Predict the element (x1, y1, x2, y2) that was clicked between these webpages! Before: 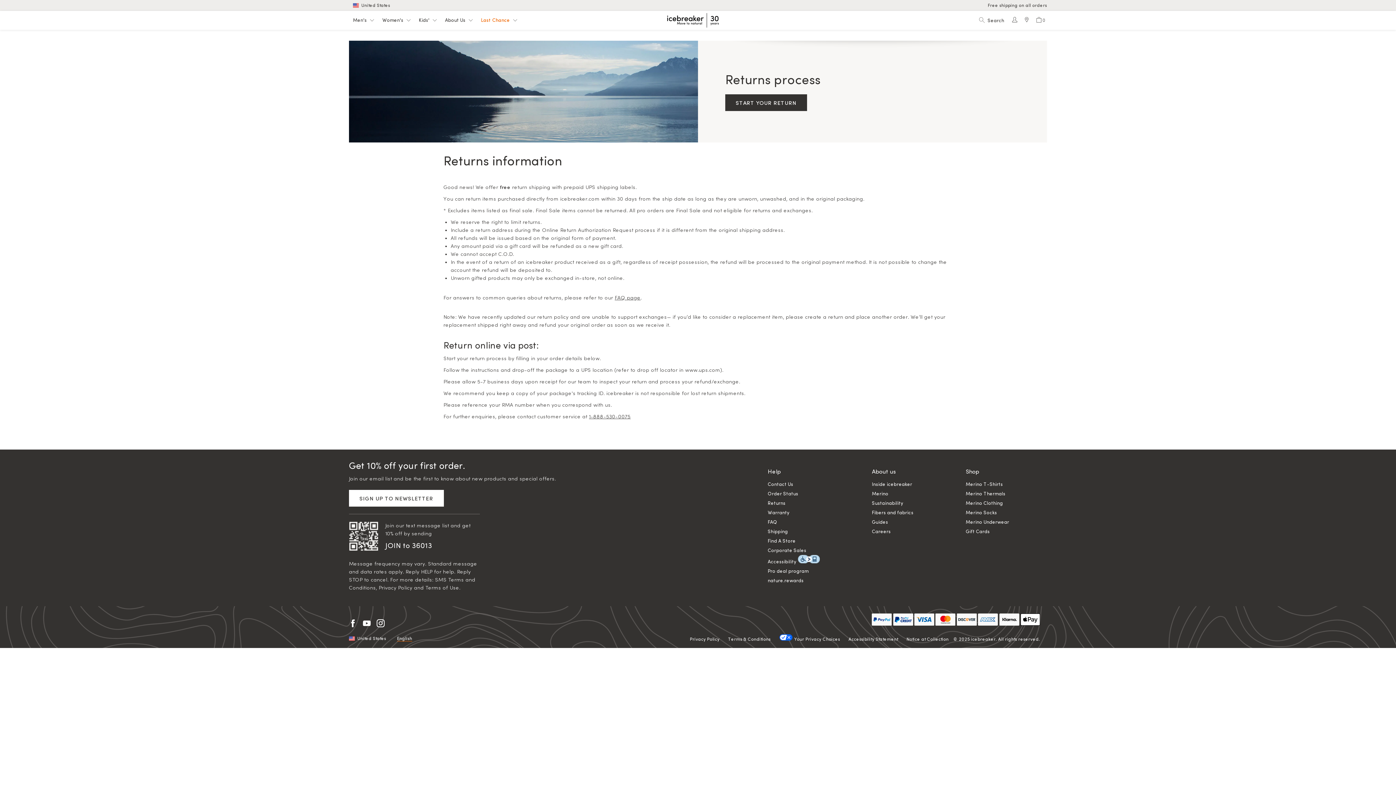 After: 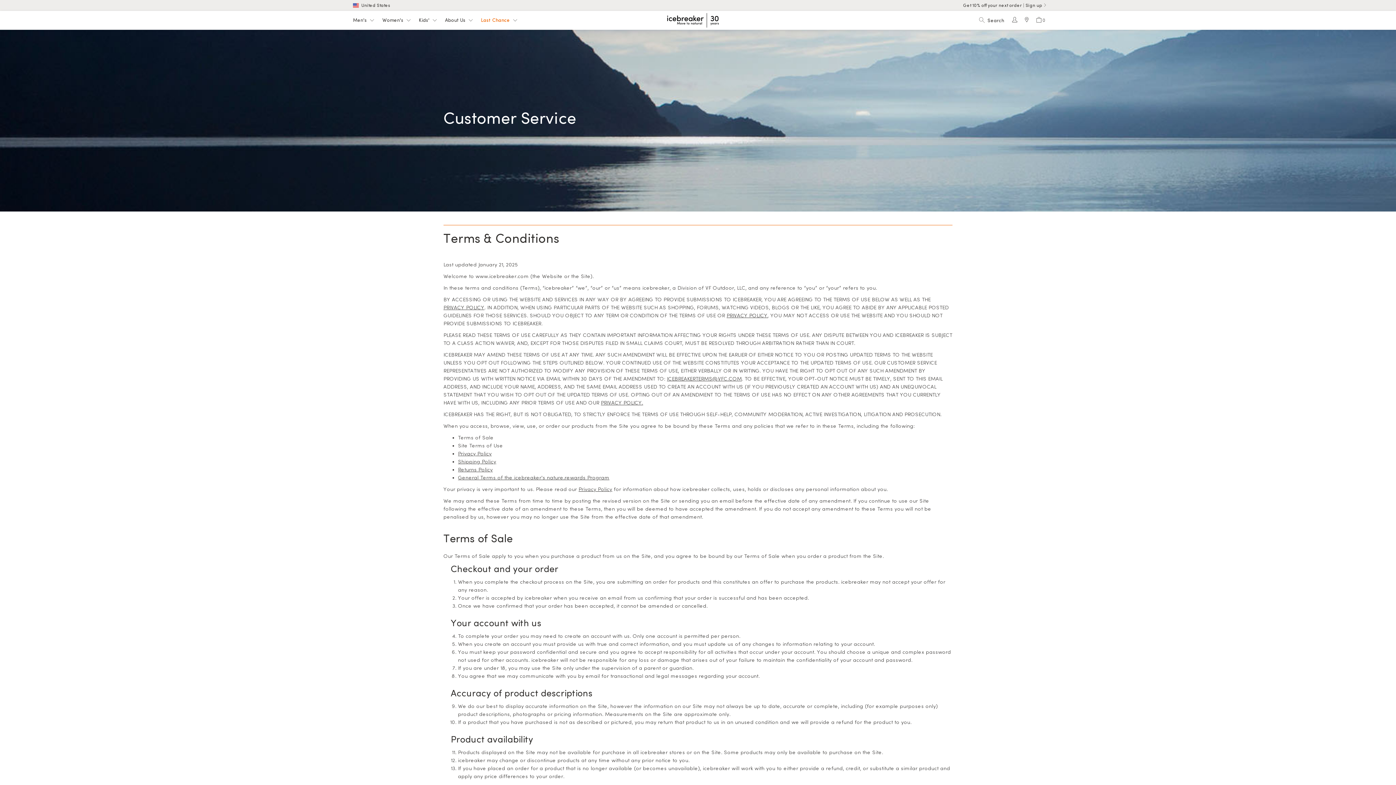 Action: label: Terms & Conditions bbox: (736, 636, 786, 643)